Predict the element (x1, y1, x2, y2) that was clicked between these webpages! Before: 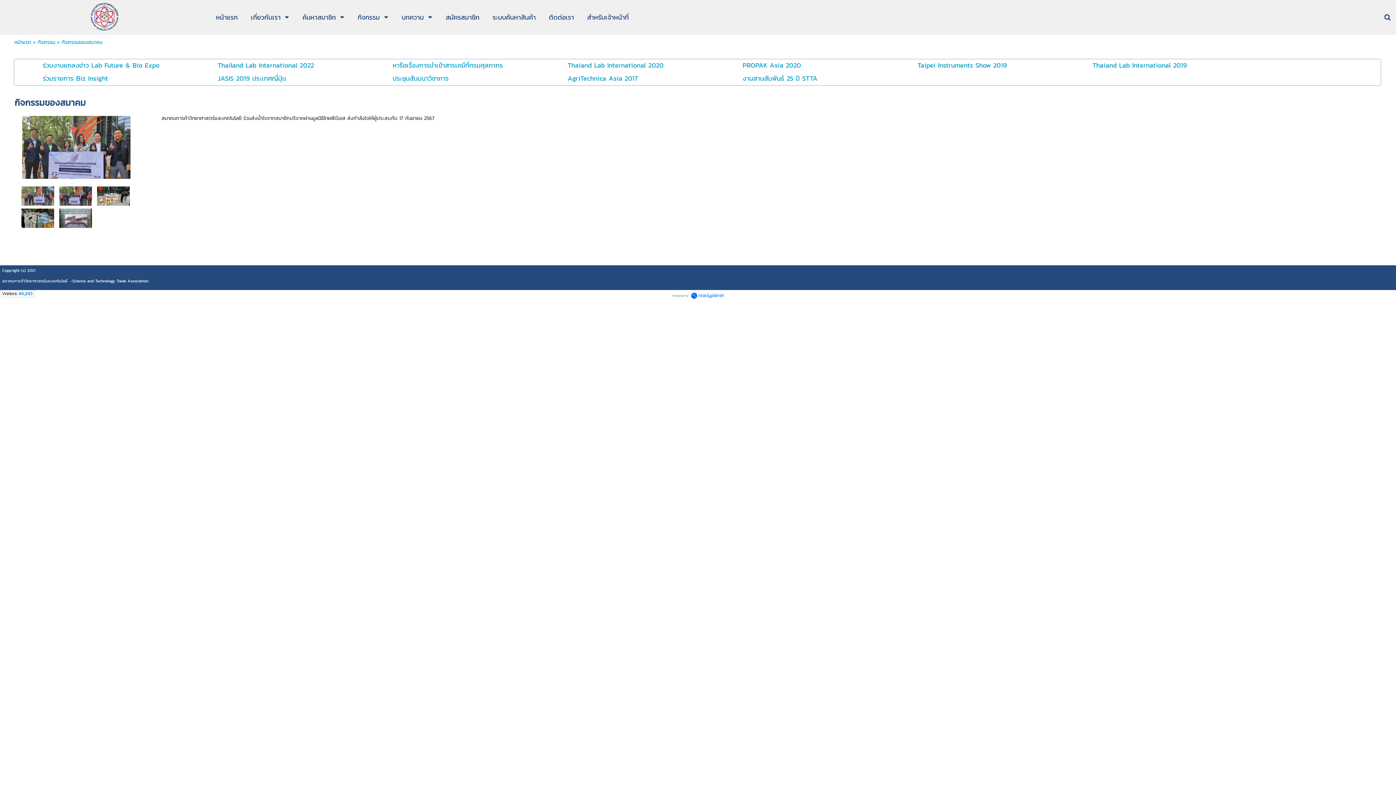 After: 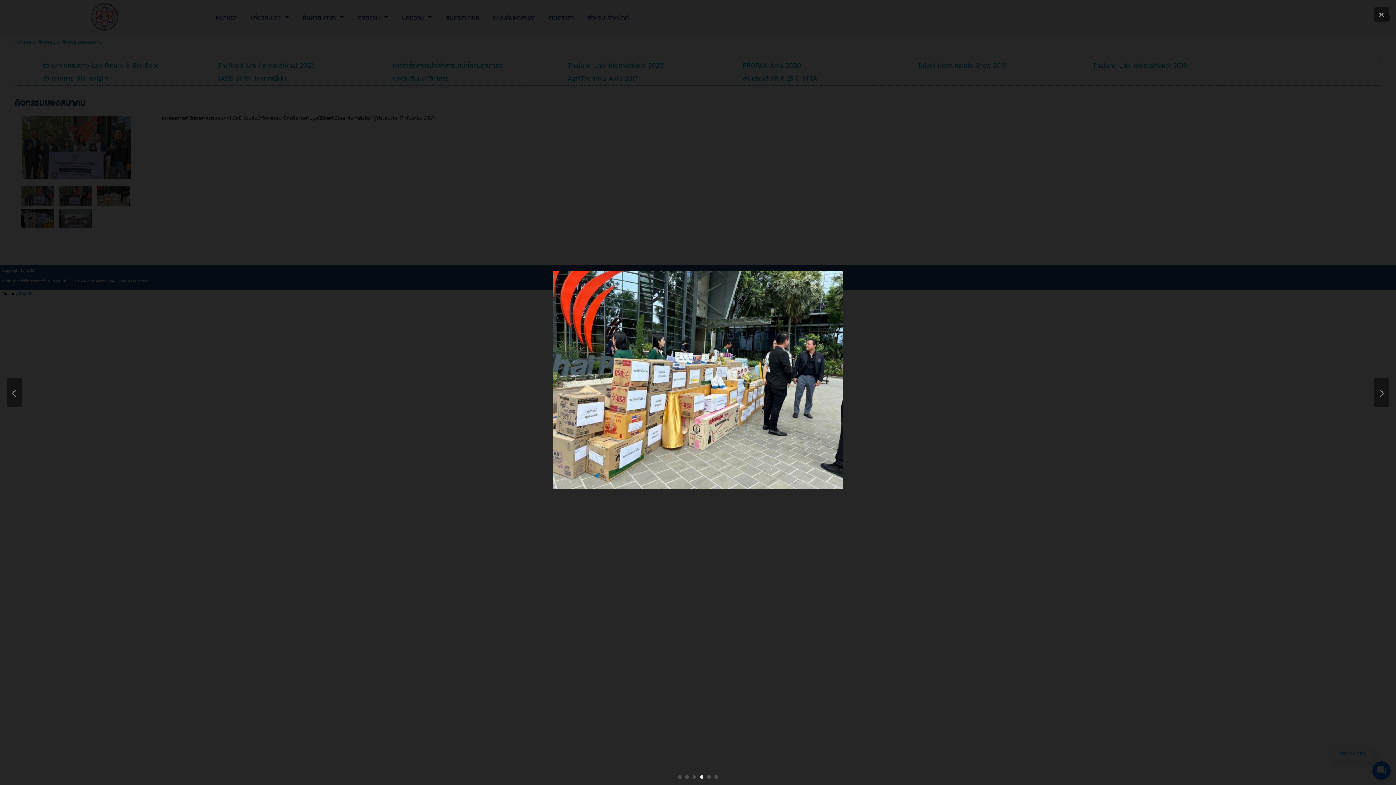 Action: bbox: (97, 191, 129, 200)